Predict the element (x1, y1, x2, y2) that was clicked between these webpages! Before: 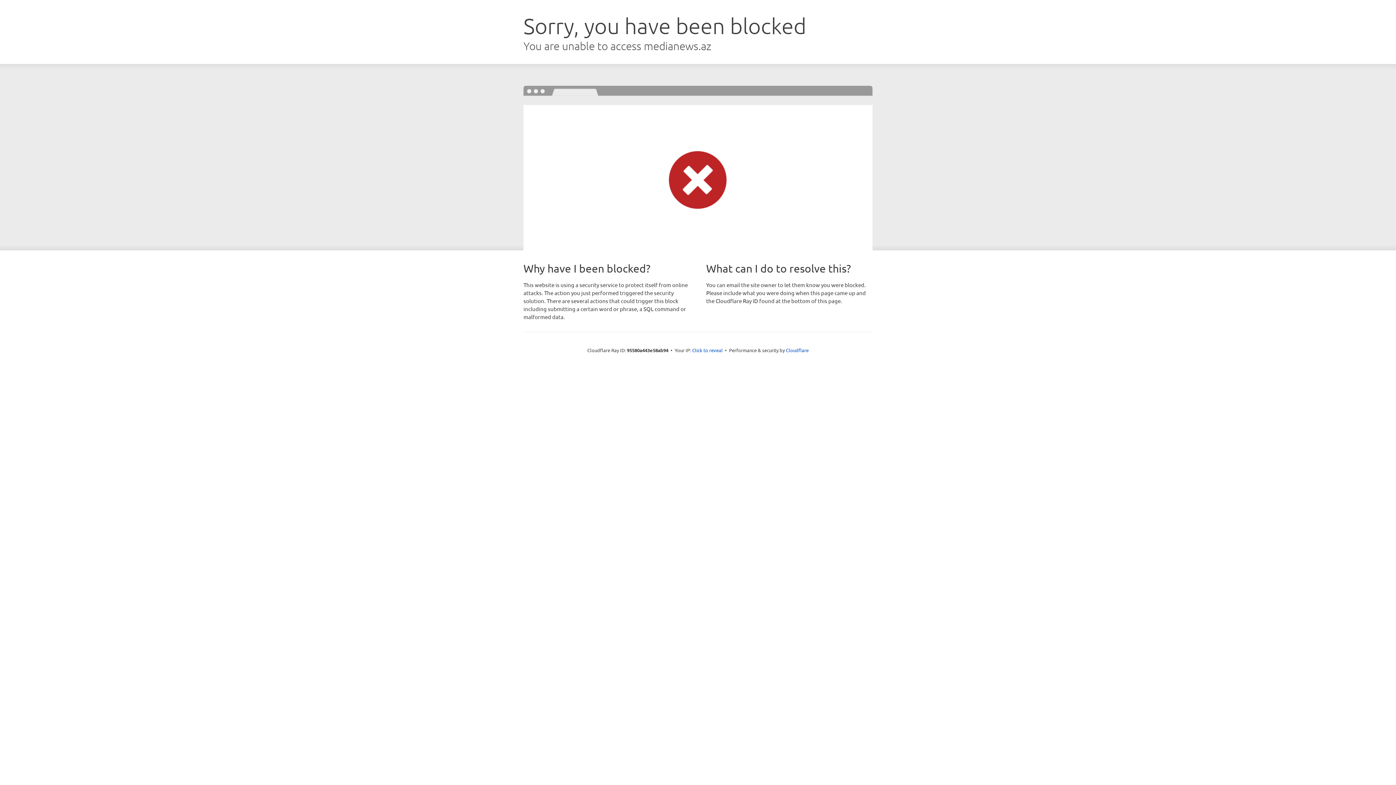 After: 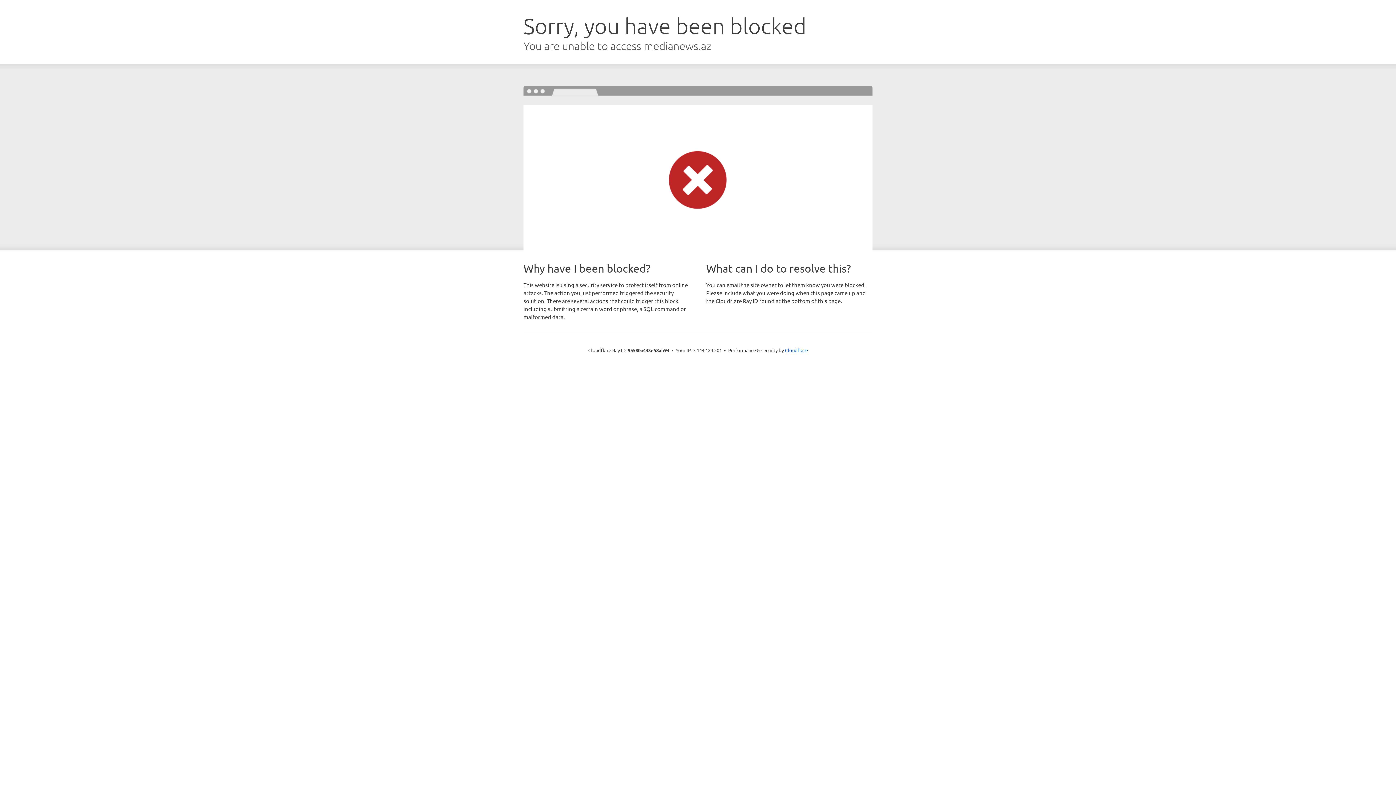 Action: label: Click to reveal bbox: (692, 346, 722, 353)